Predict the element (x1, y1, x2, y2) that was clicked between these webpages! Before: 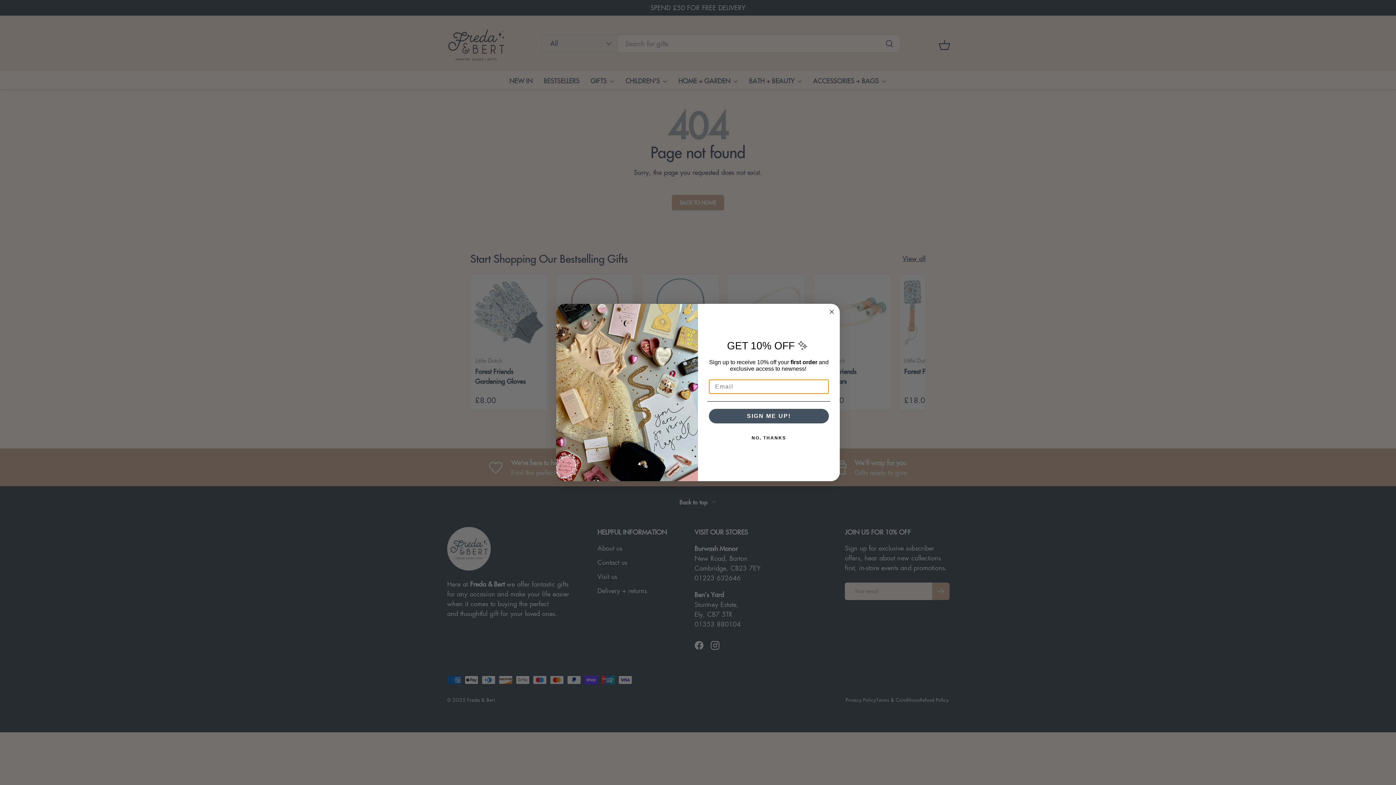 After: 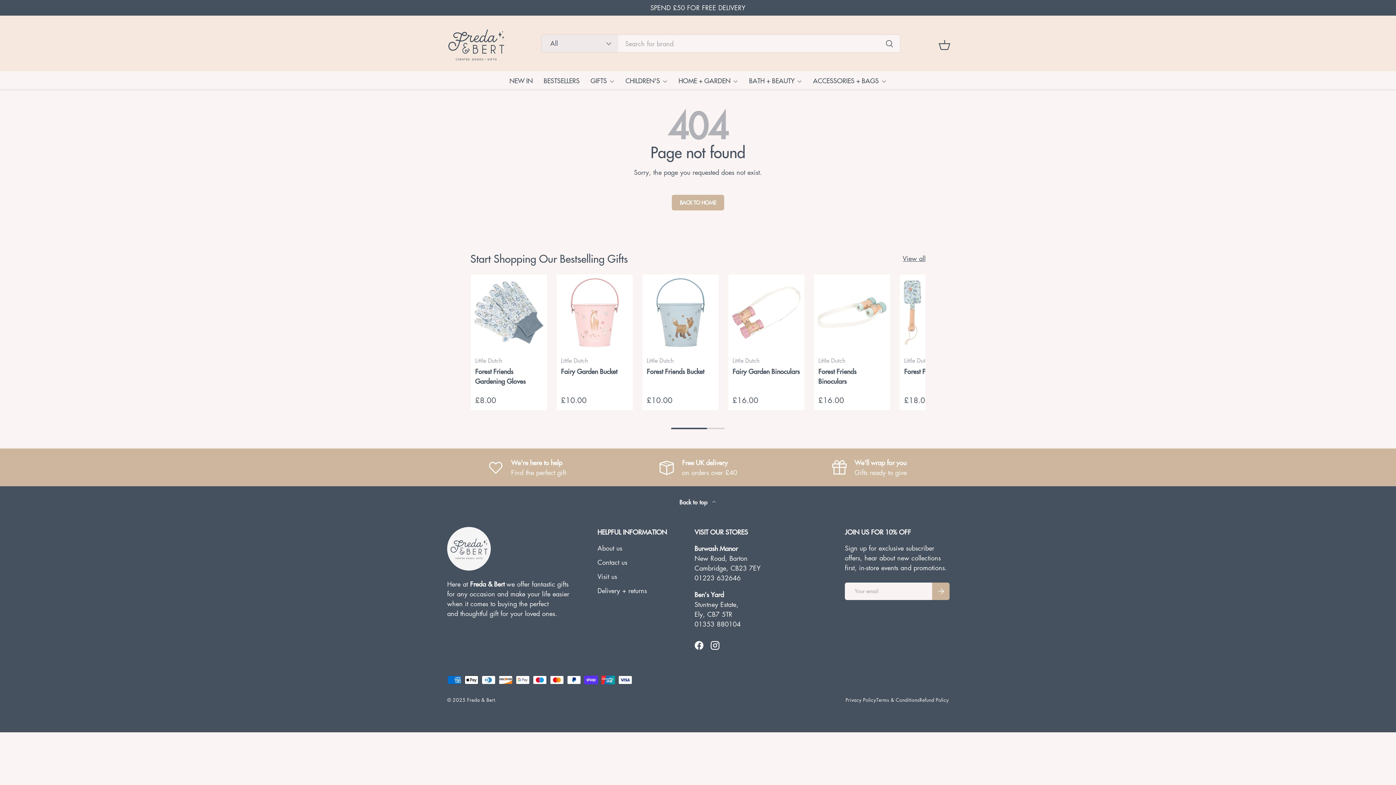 Action: label: NO, THANKS bbox: (707, 430, 830, 445)